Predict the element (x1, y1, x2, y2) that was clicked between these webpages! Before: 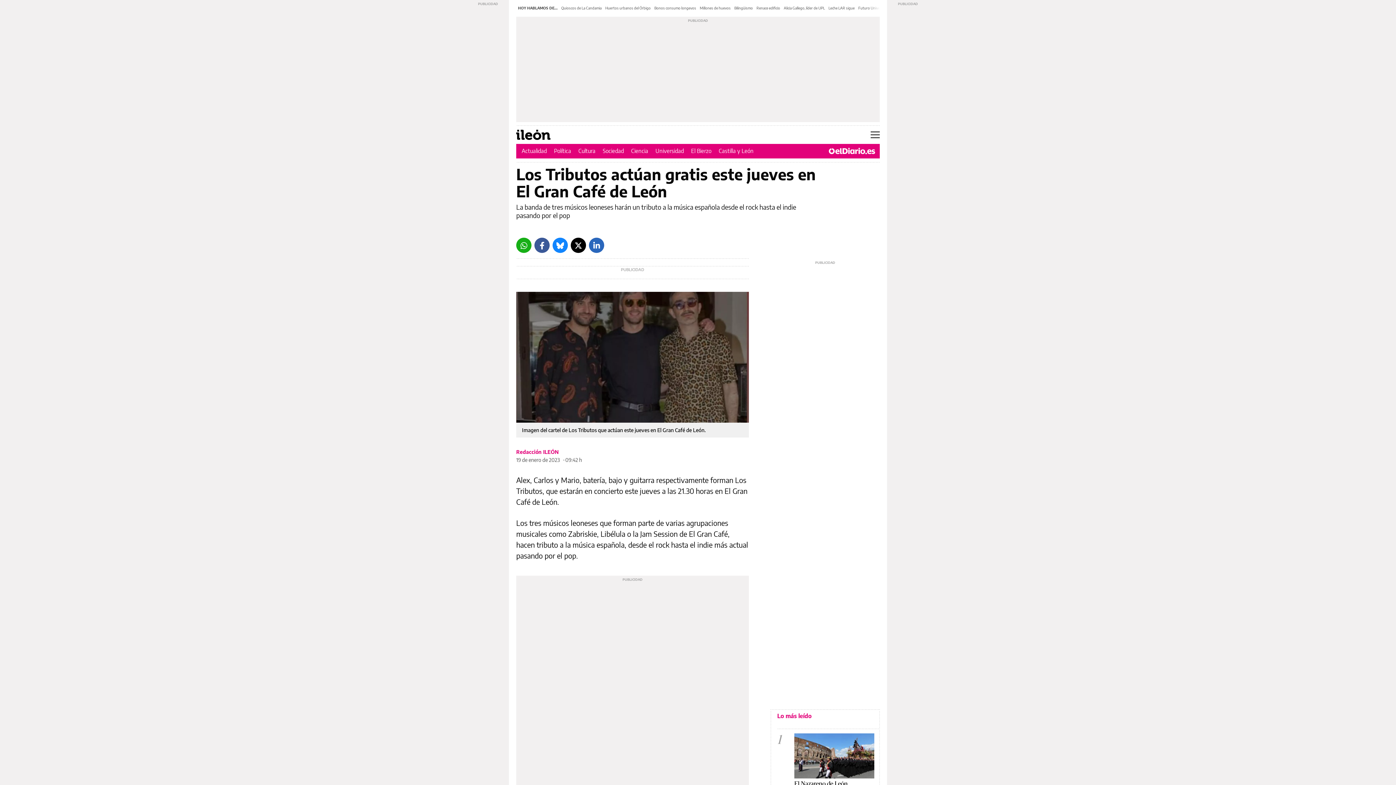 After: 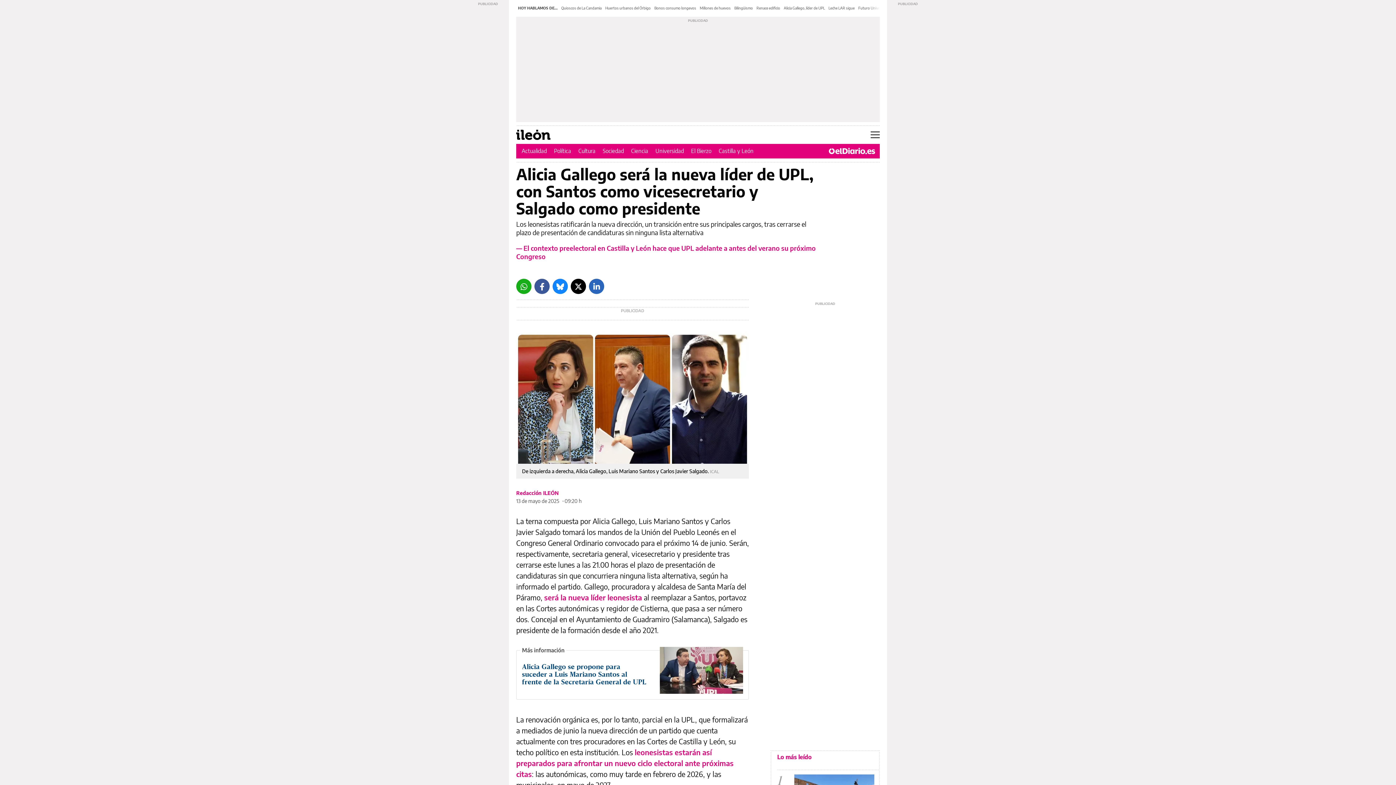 Action: bbox: (784, 5, 825, 10) label: Alicia Gallego, líder de UPL